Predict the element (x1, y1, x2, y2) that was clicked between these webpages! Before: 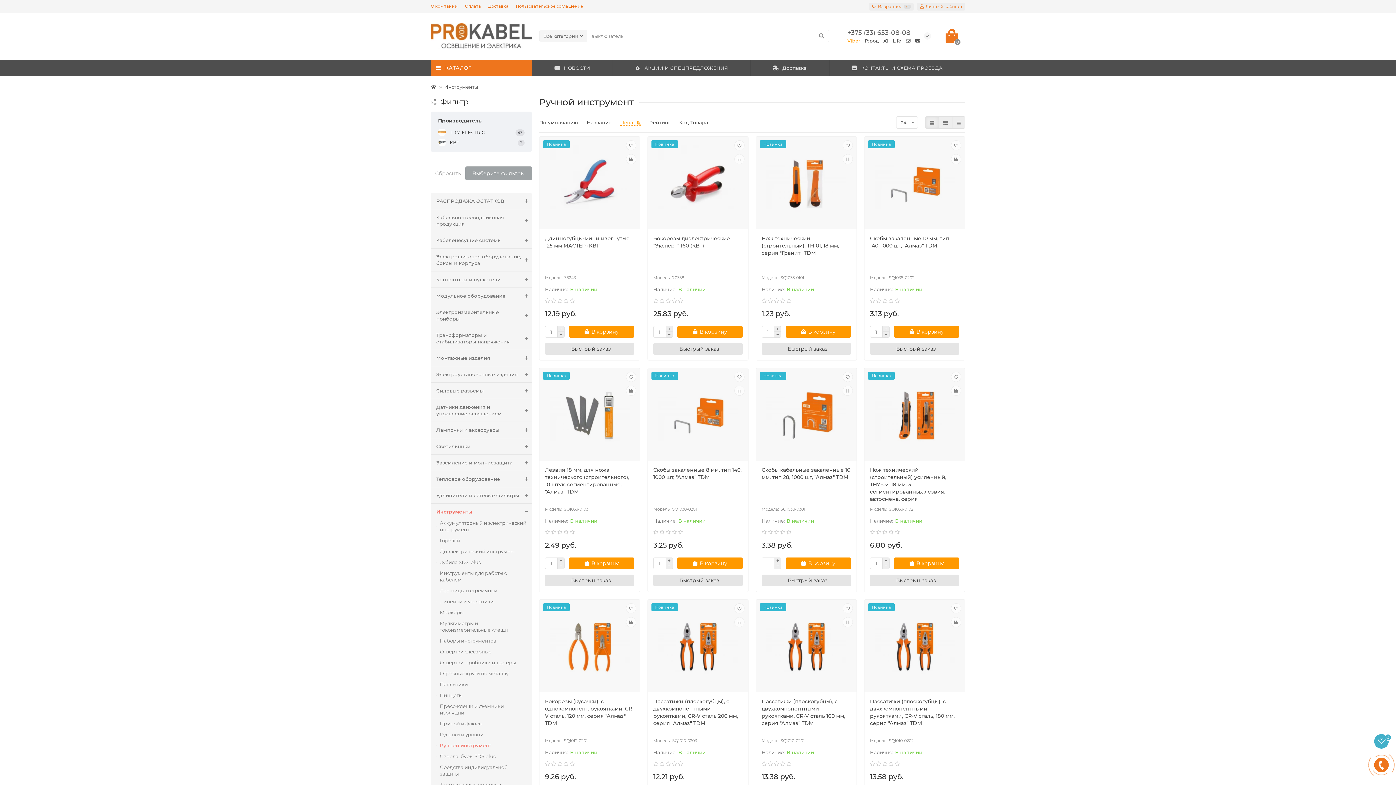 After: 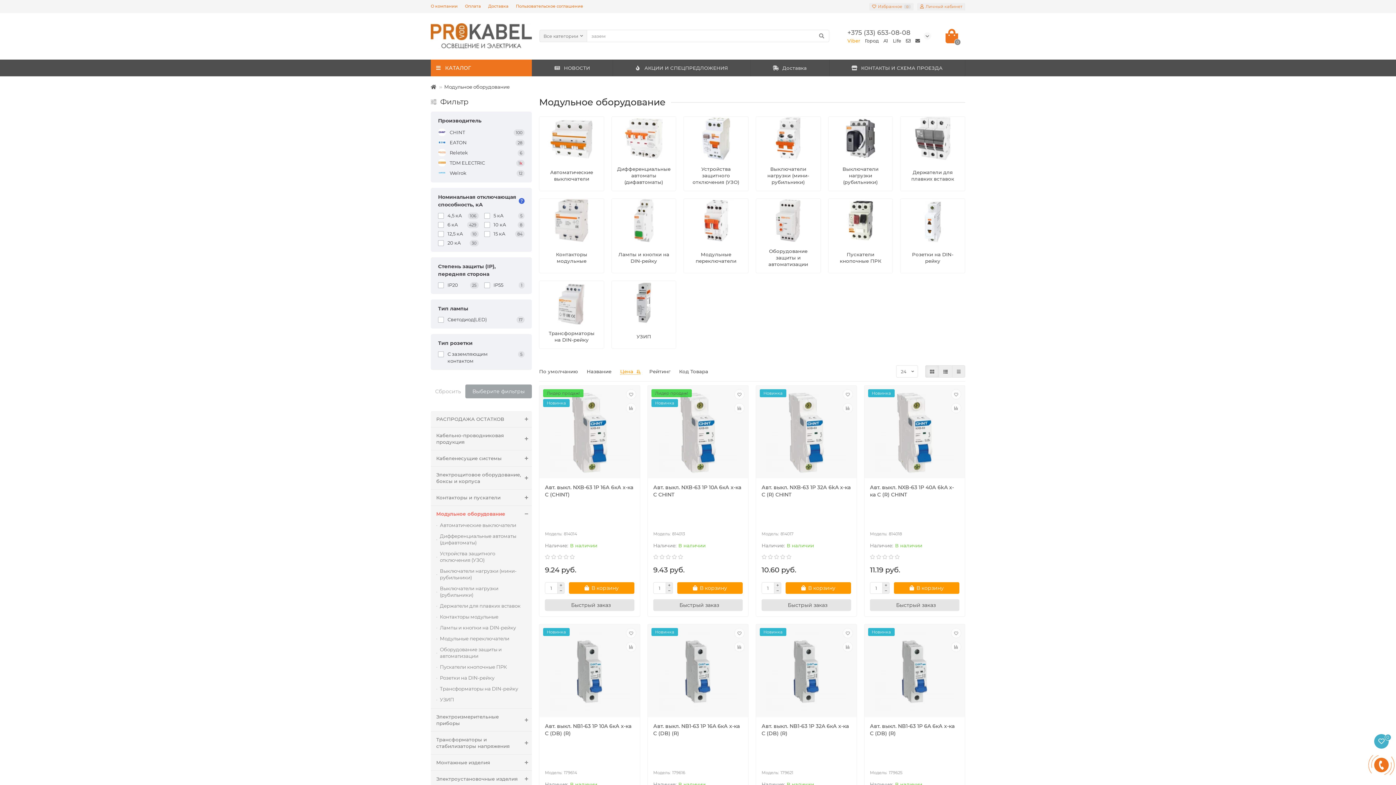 Action: label: Модульное оборудование bbox: (430, 288, 532, 304)